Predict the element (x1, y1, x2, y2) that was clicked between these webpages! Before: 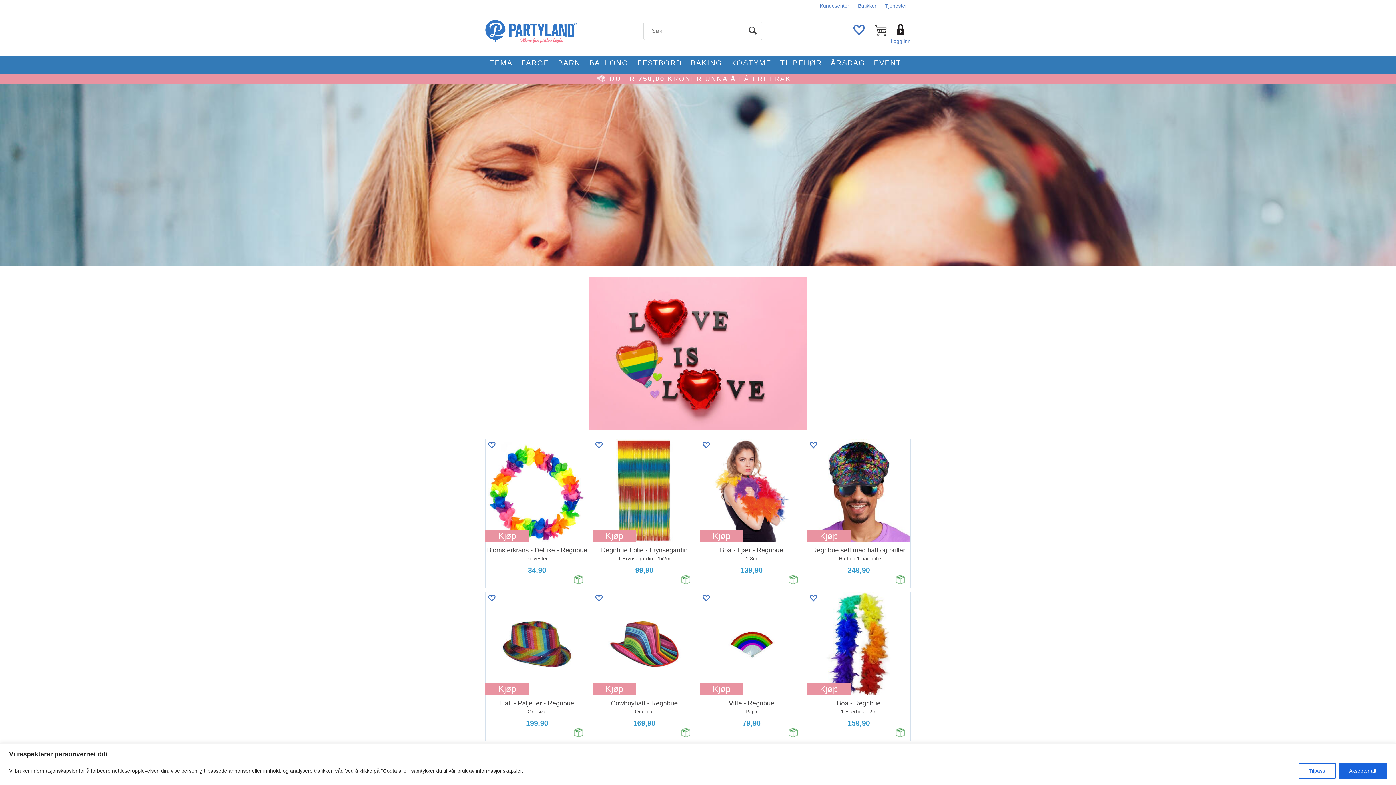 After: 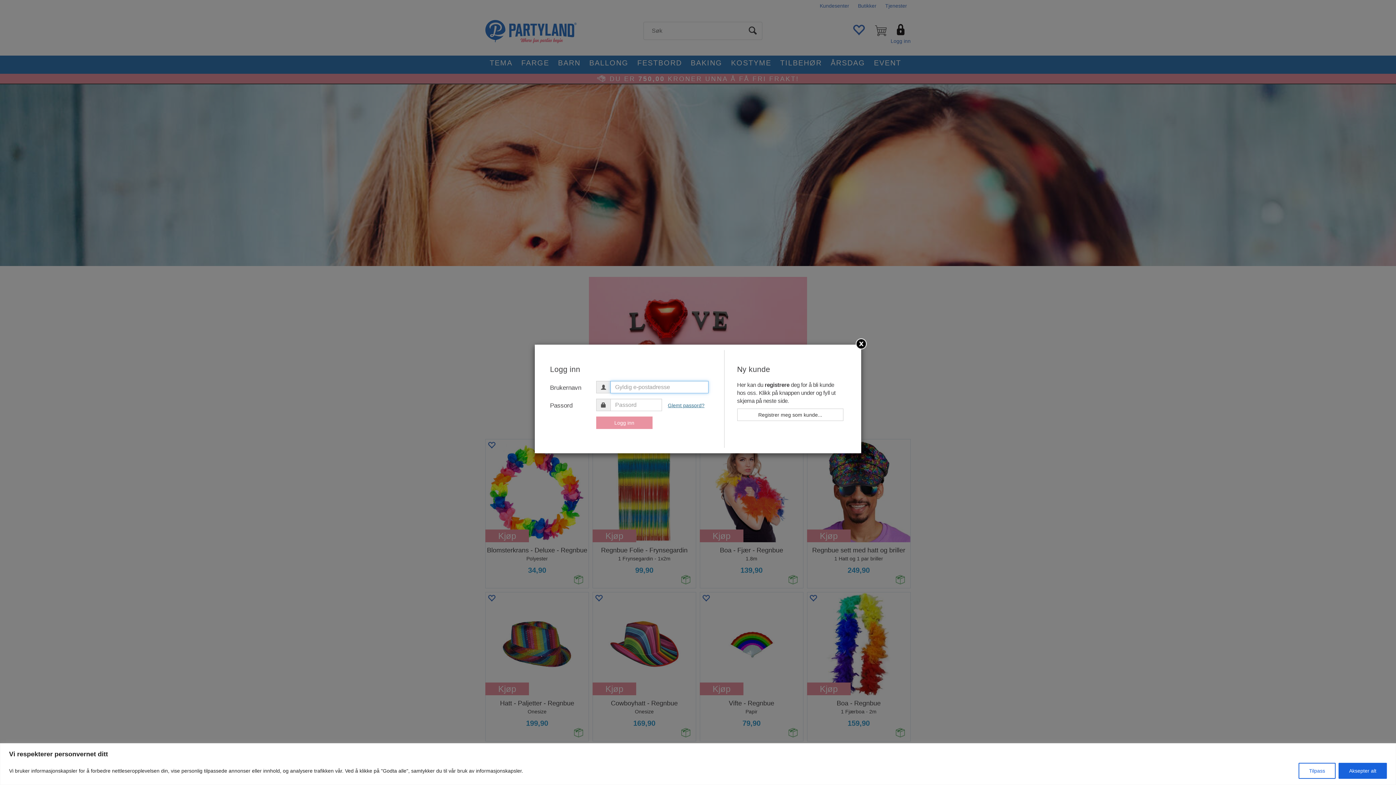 Action: bbox: (890, 24, 910, 44) label: Logg inn